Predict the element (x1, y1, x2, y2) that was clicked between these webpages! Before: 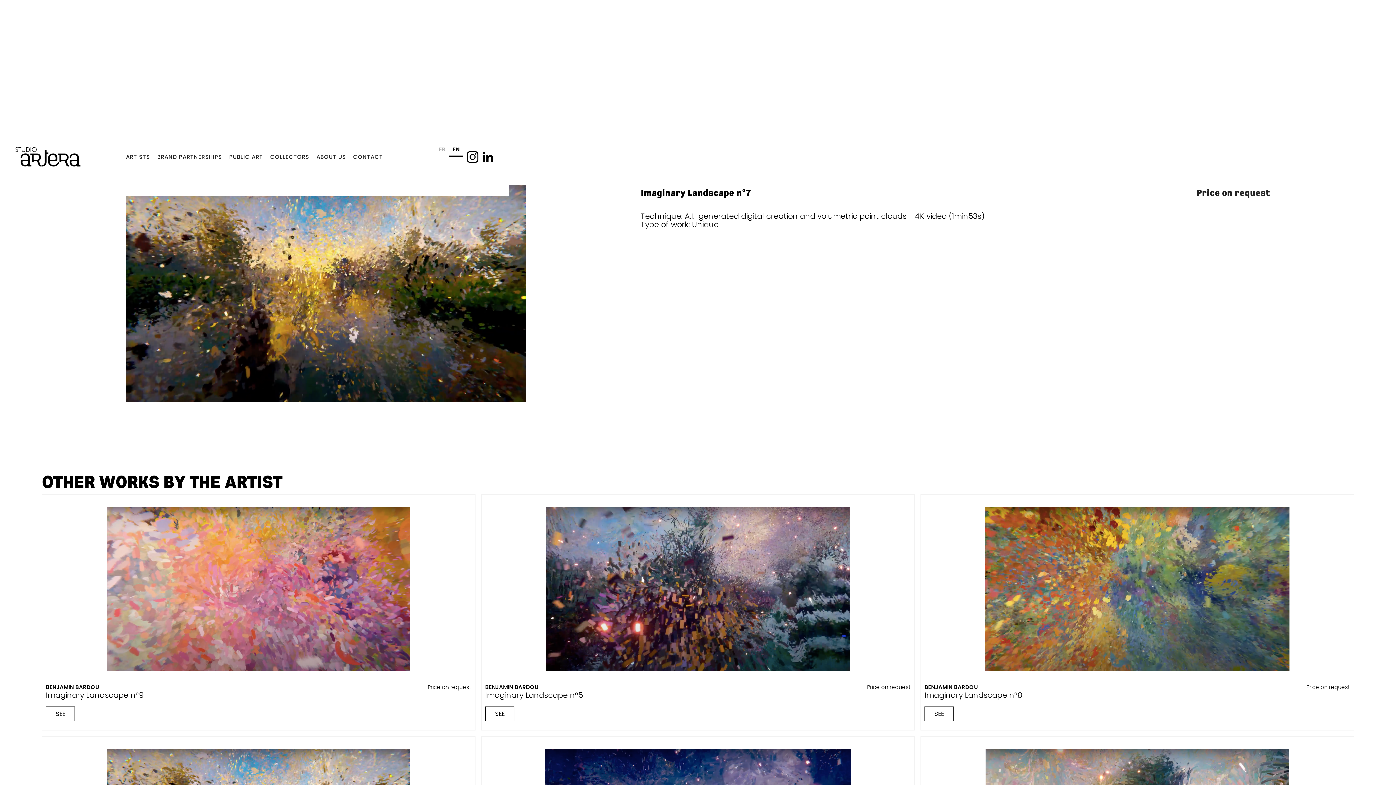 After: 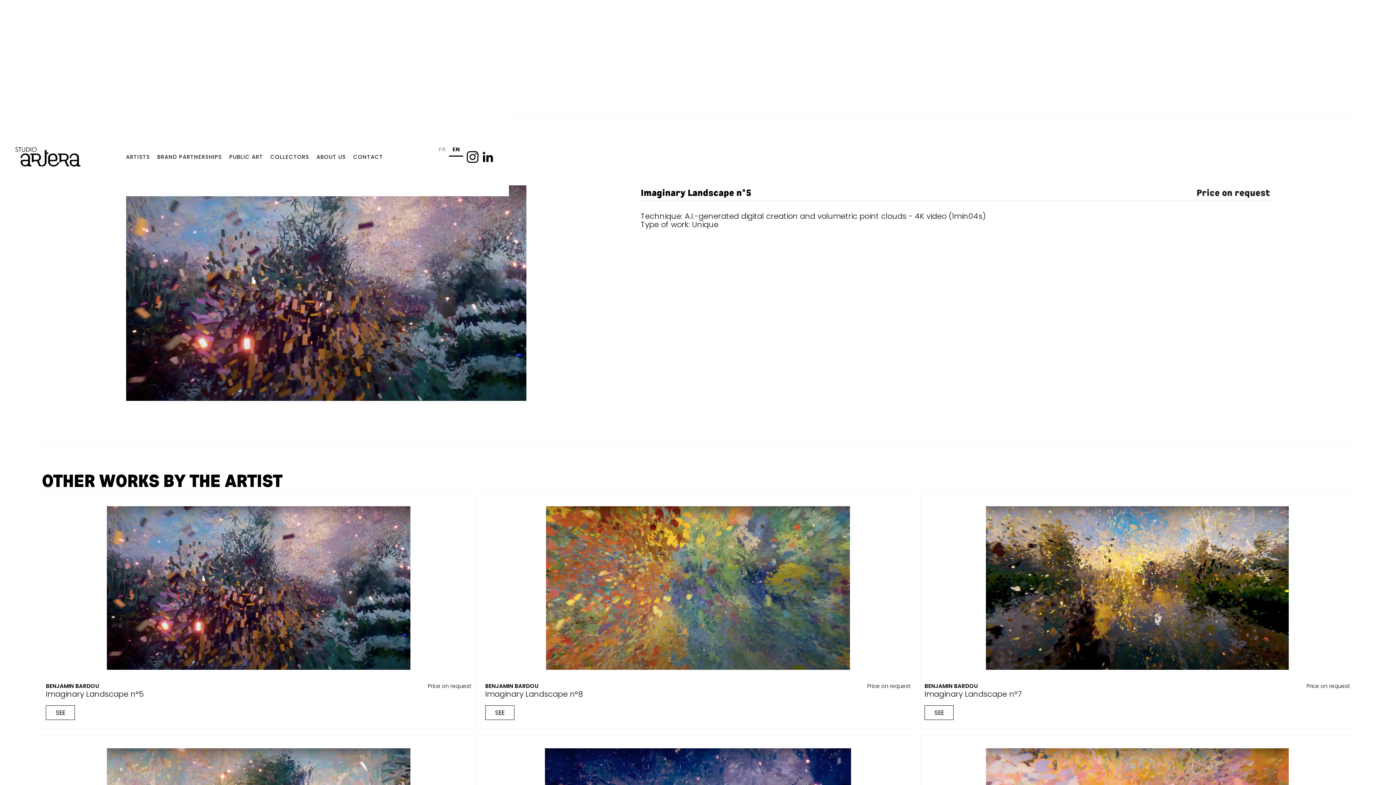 Action: label: SEE bbox: (485, 706, 514, 721)